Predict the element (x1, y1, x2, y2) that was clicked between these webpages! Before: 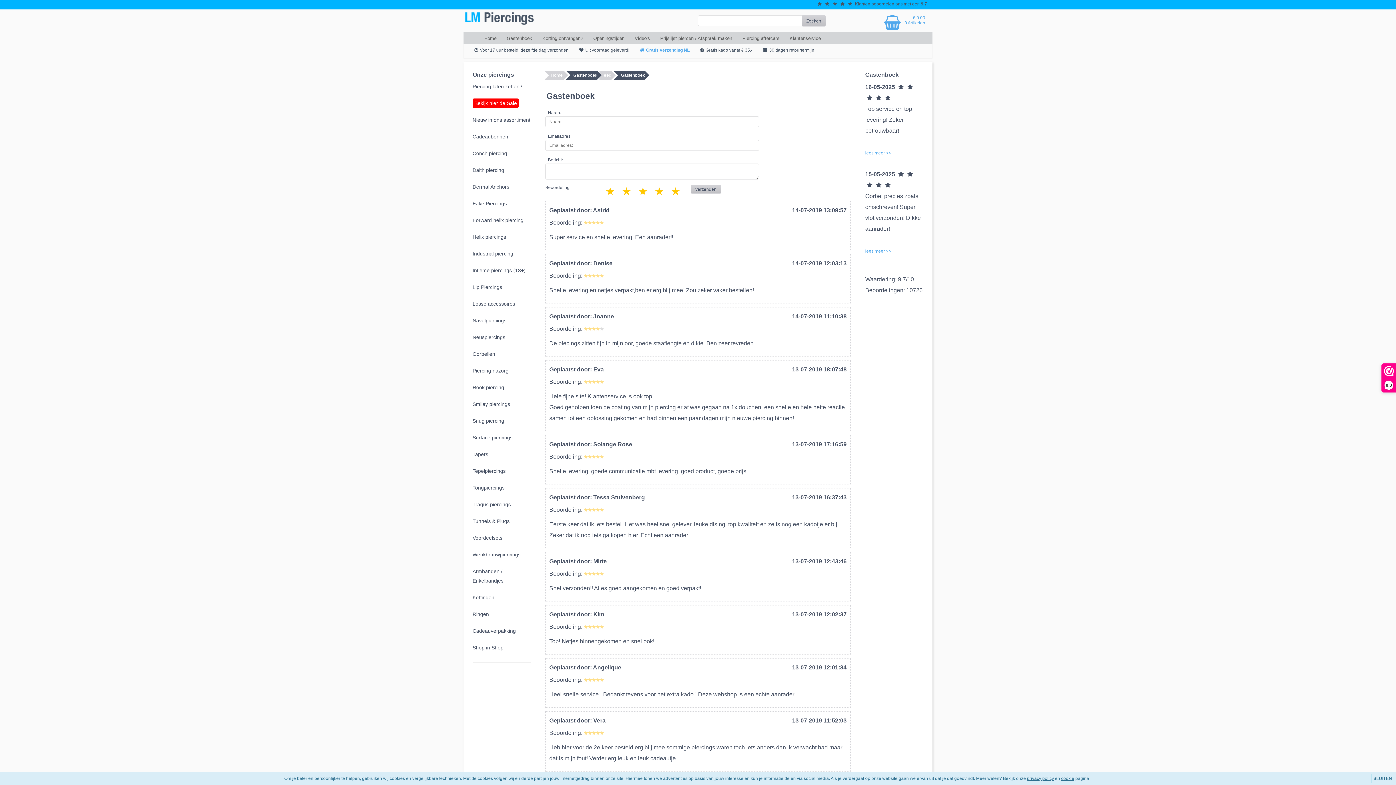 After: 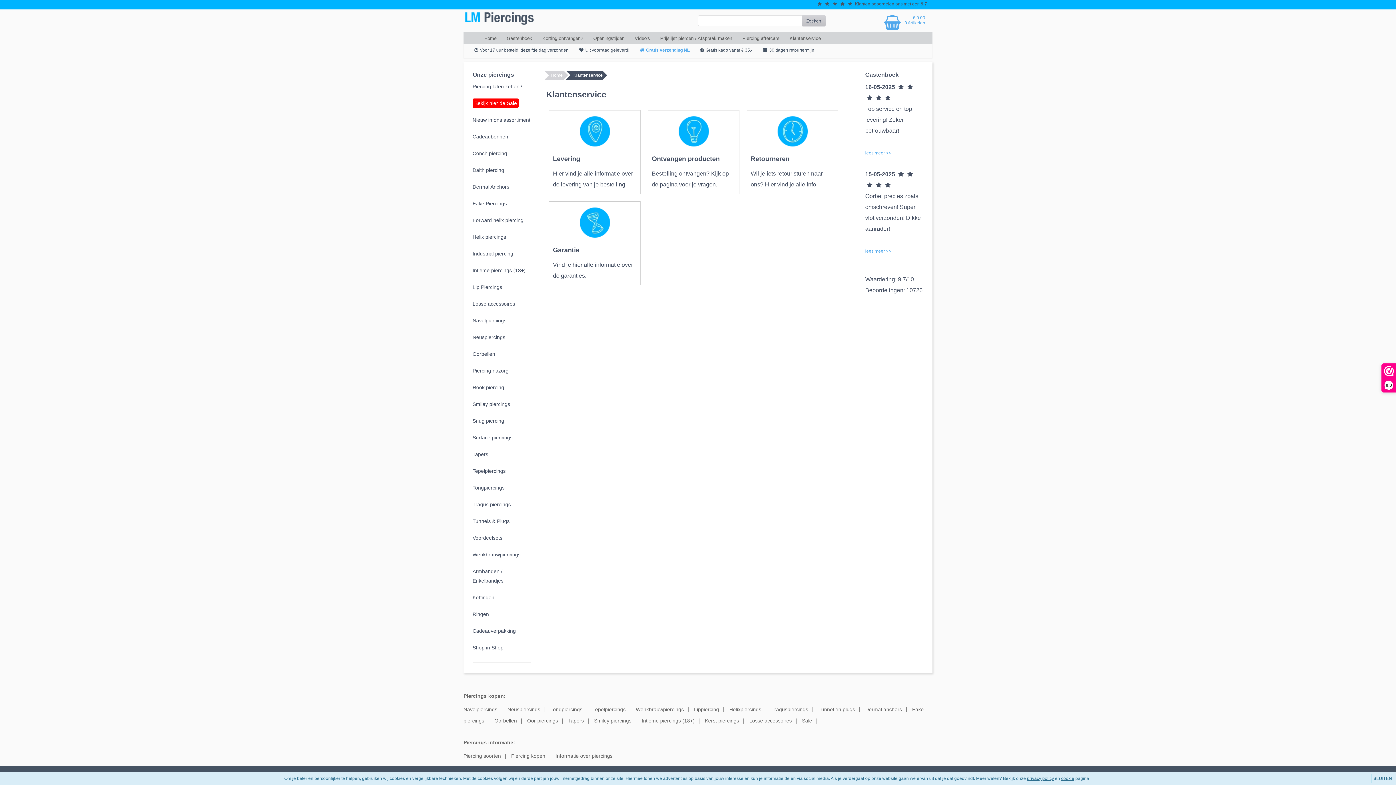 Action: bbox: (789, 32, 821, 44) label: Klantenservice